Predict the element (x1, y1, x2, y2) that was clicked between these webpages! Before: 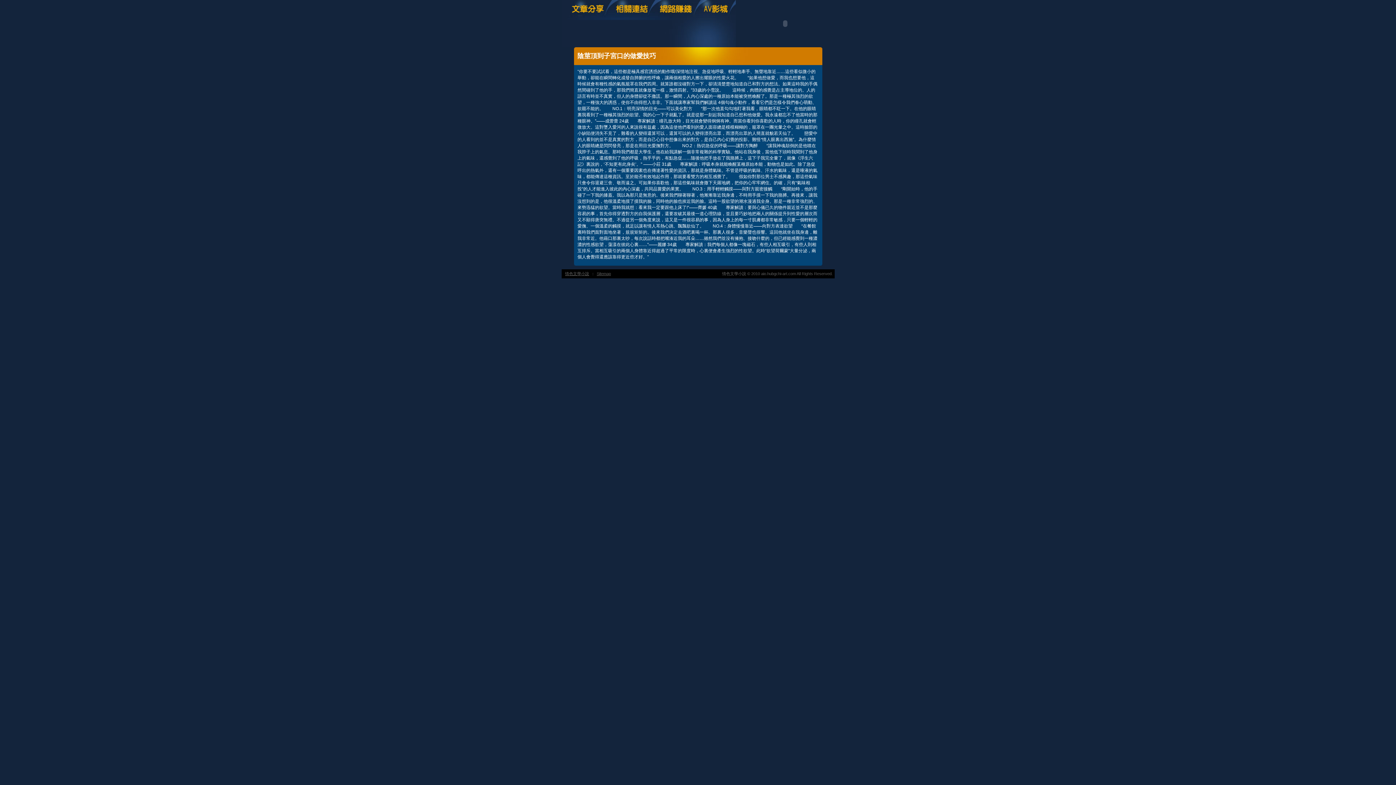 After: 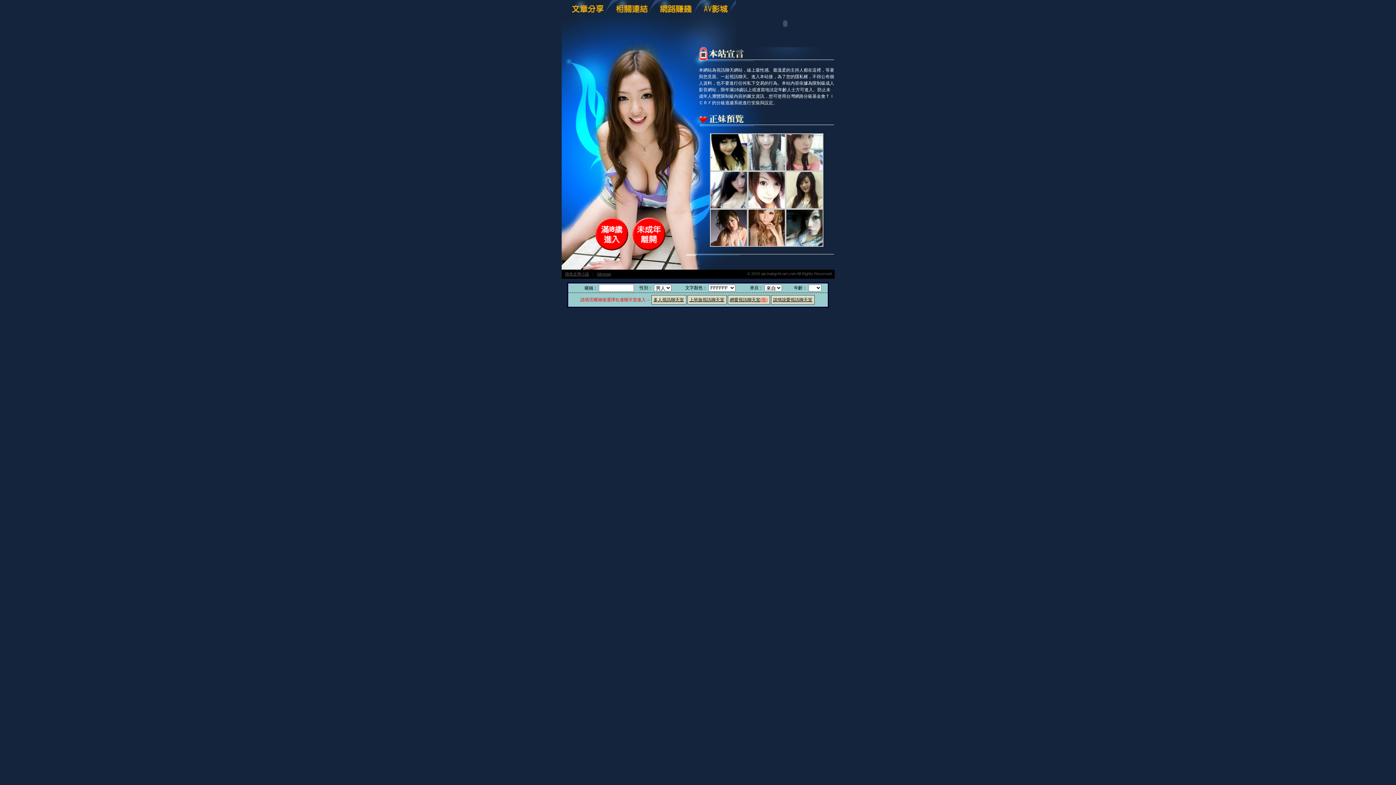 Action: bbox: (563, 269, 591, 277) label: 情色文學小說